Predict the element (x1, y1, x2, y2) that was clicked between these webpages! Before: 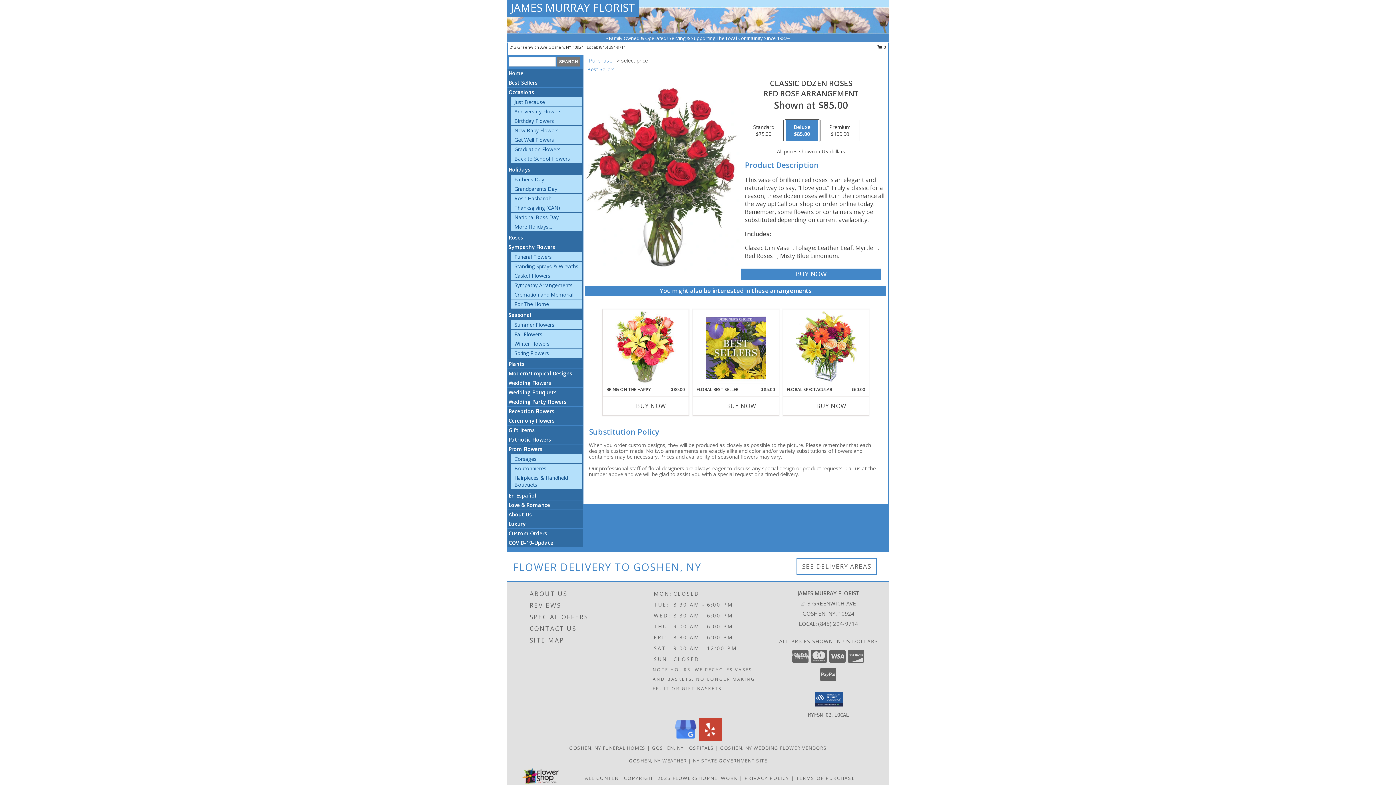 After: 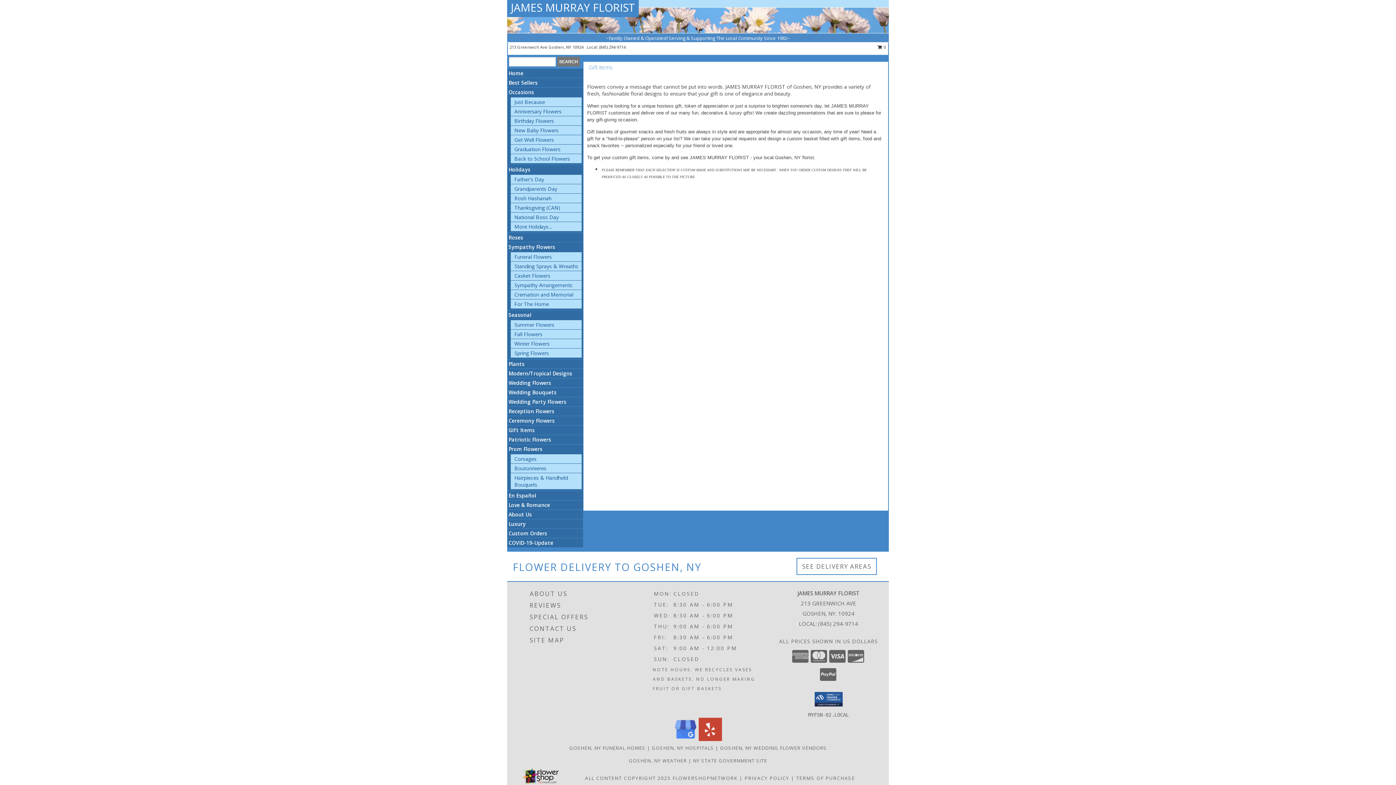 Action: label: Gift Items bbox: (508, 426, 534, 433)